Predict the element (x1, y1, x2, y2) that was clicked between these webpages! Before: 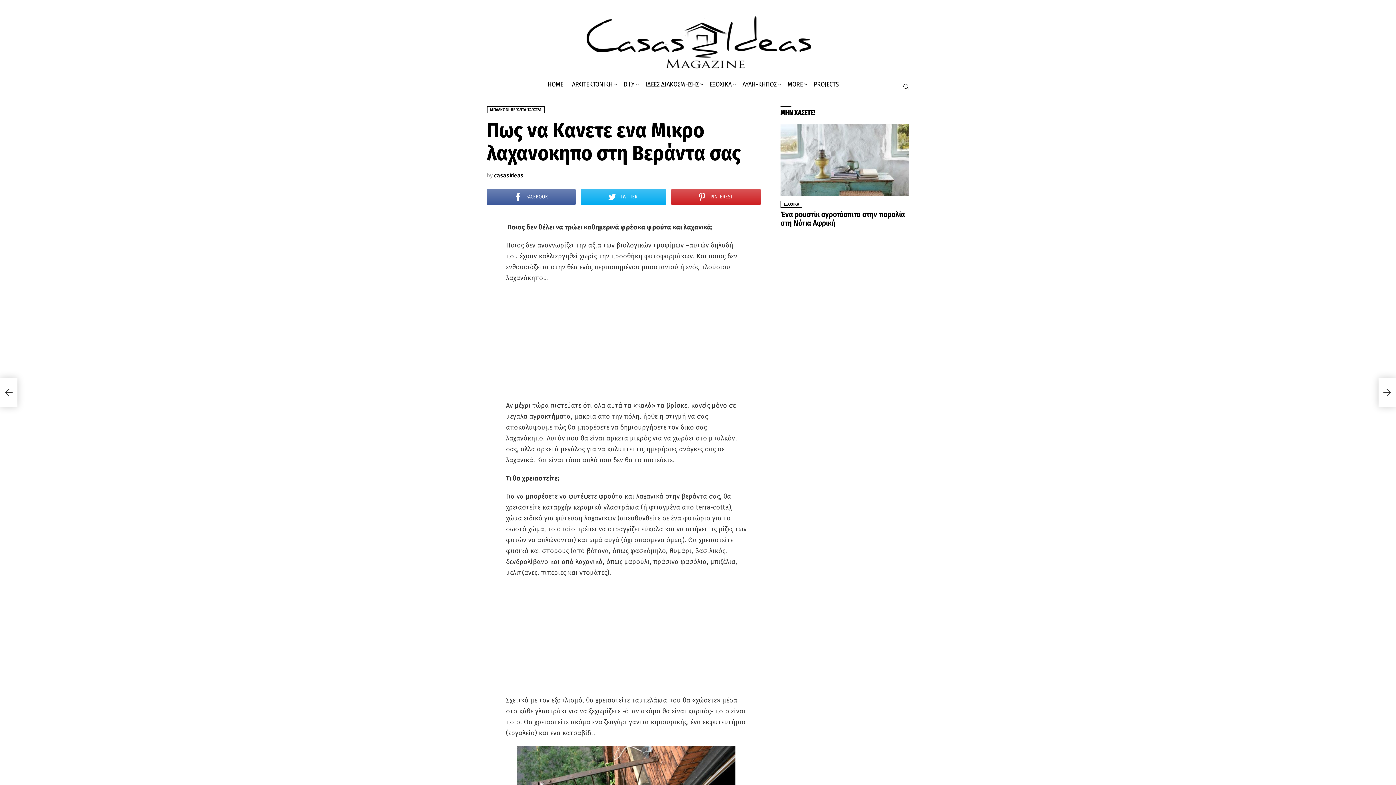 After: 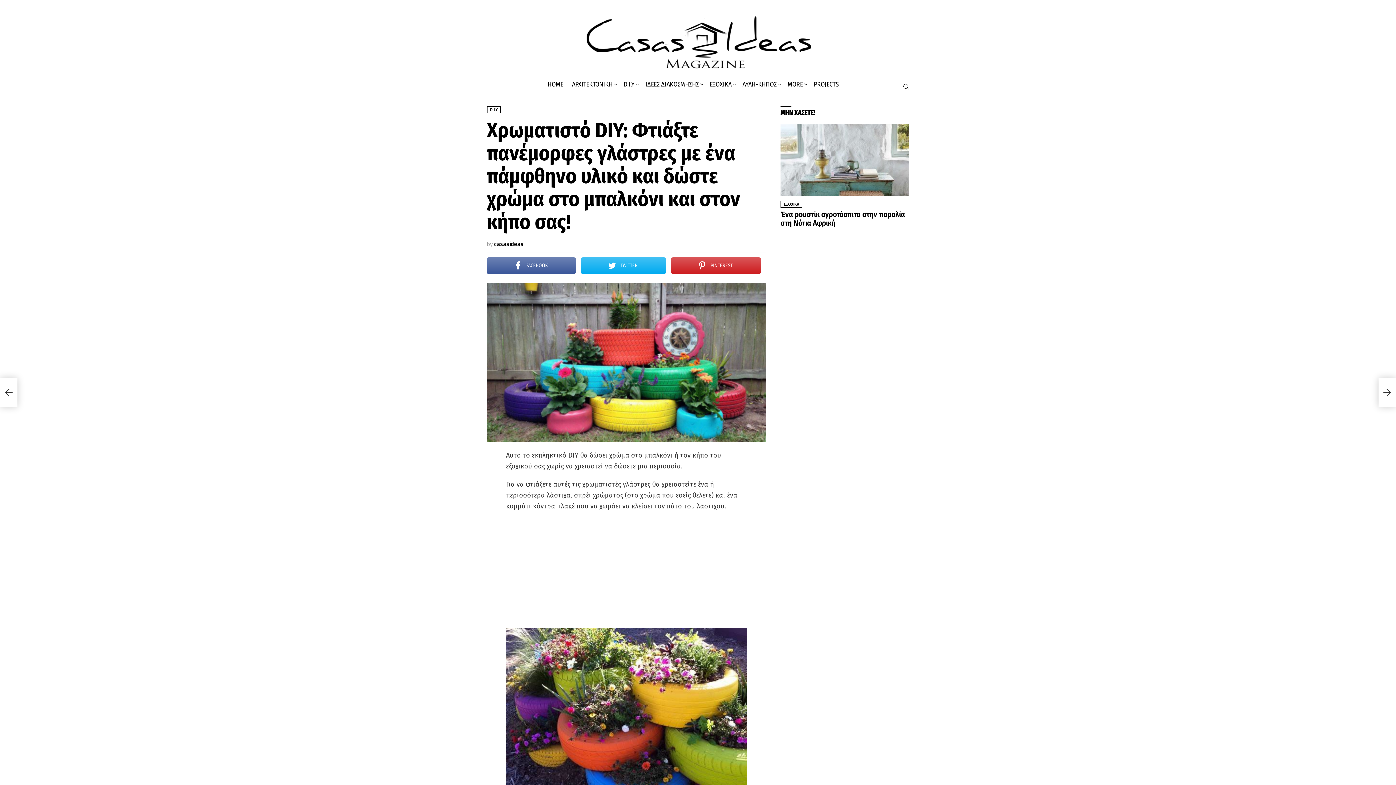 Action: bbox: (0, 378, 17, 407) label: Xρωματιστό DIY: Φτιάξτε πανέμορφες γλάστρες με ένα πάμφθηνο υλικό και δώστε χρώμα στο μπαλκόνι και στον κήπο σας!